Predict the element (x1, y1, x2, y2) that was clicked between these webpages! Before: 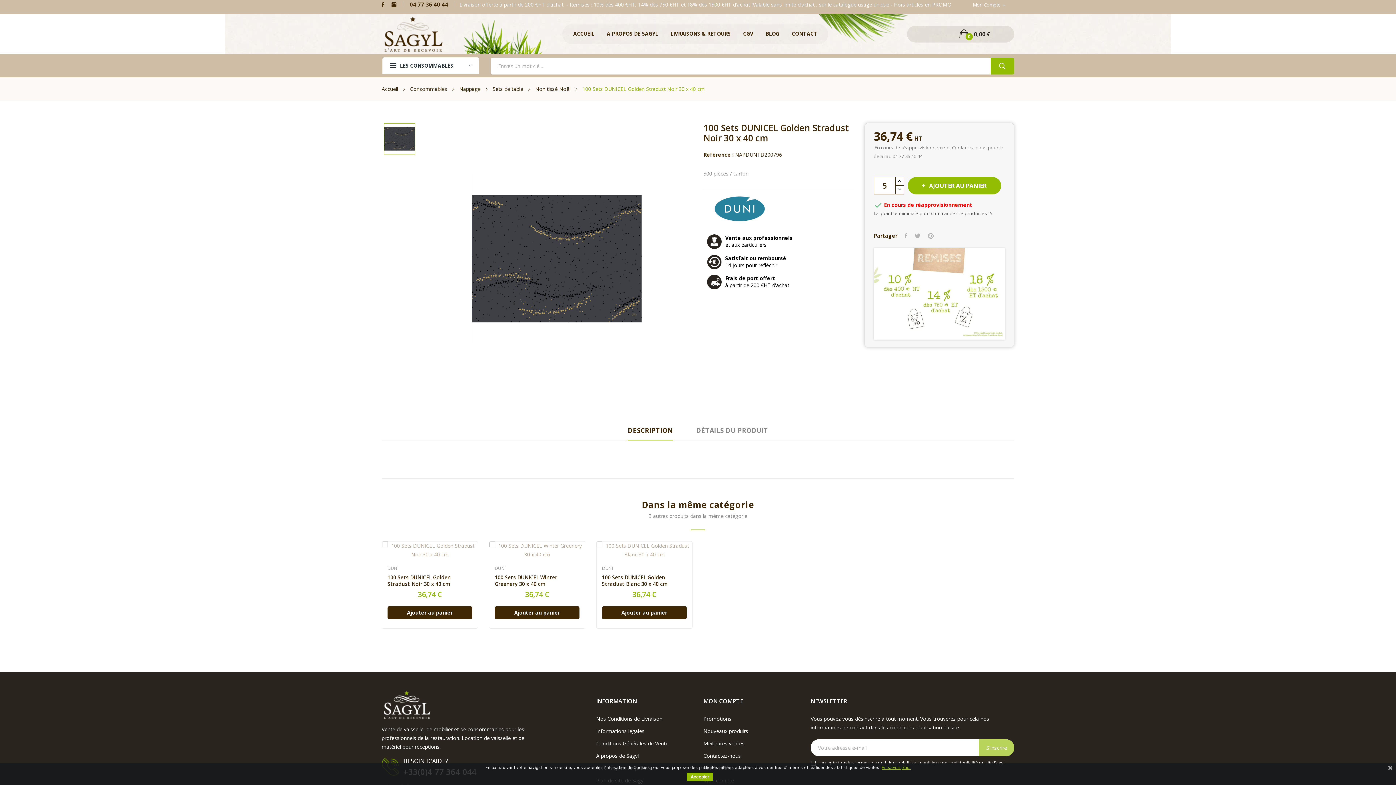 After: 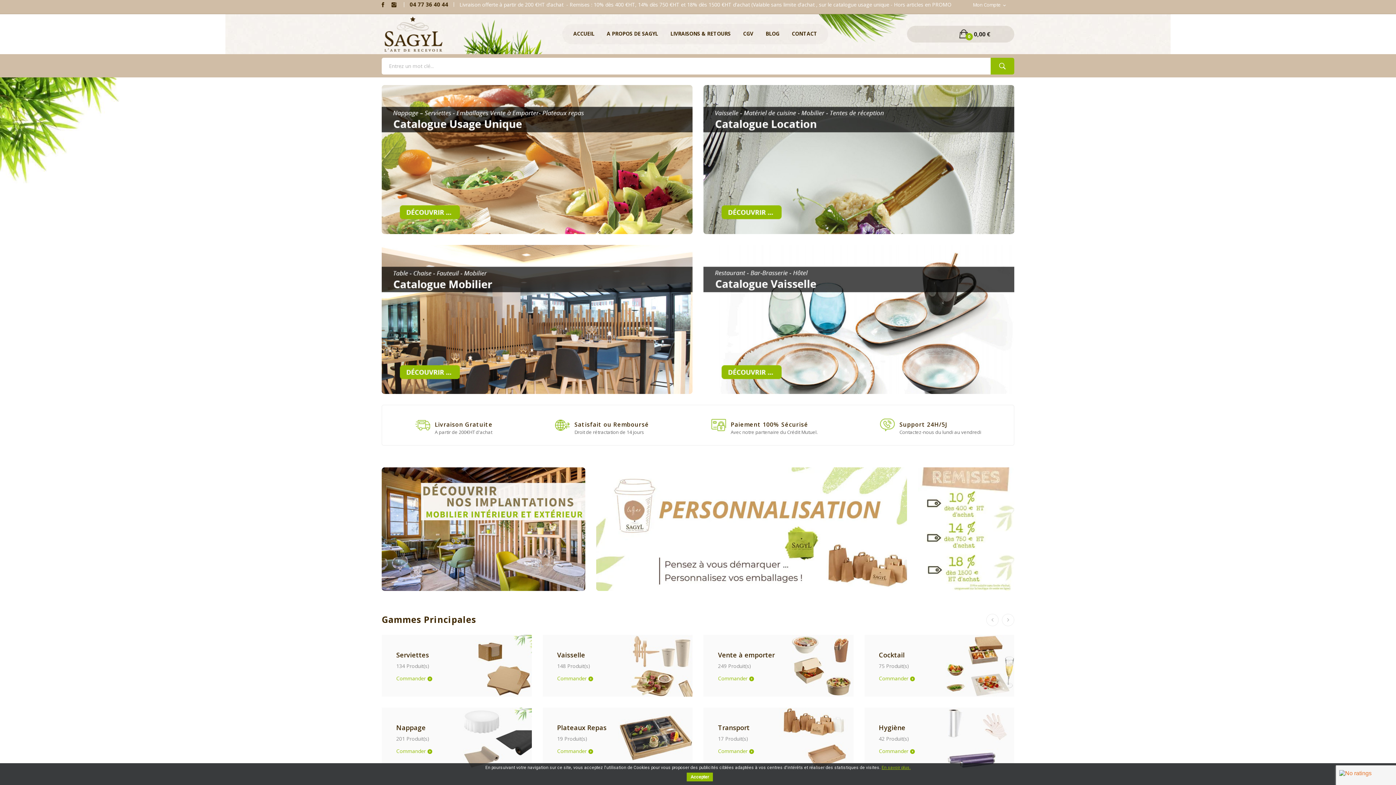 Action: bbox: (381, 701, 433, 708)